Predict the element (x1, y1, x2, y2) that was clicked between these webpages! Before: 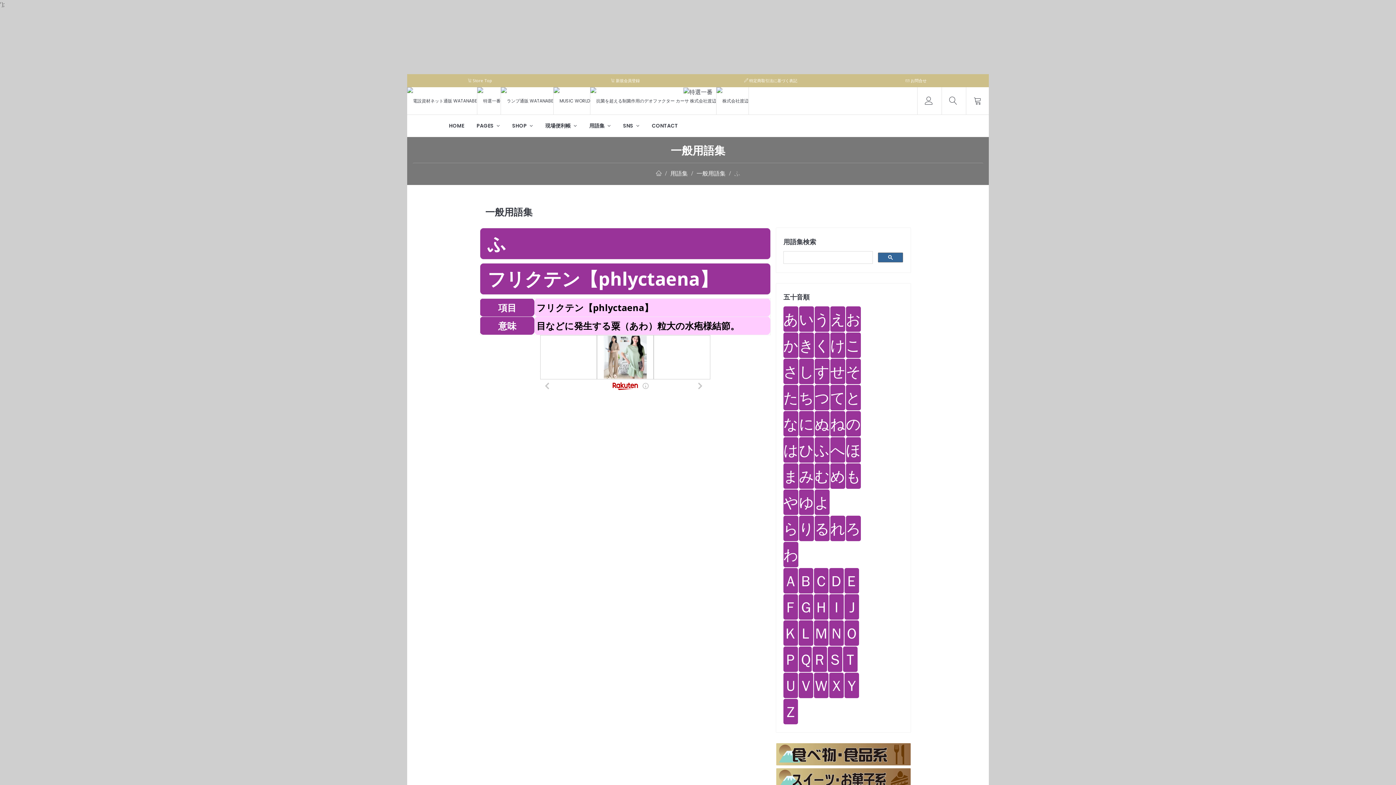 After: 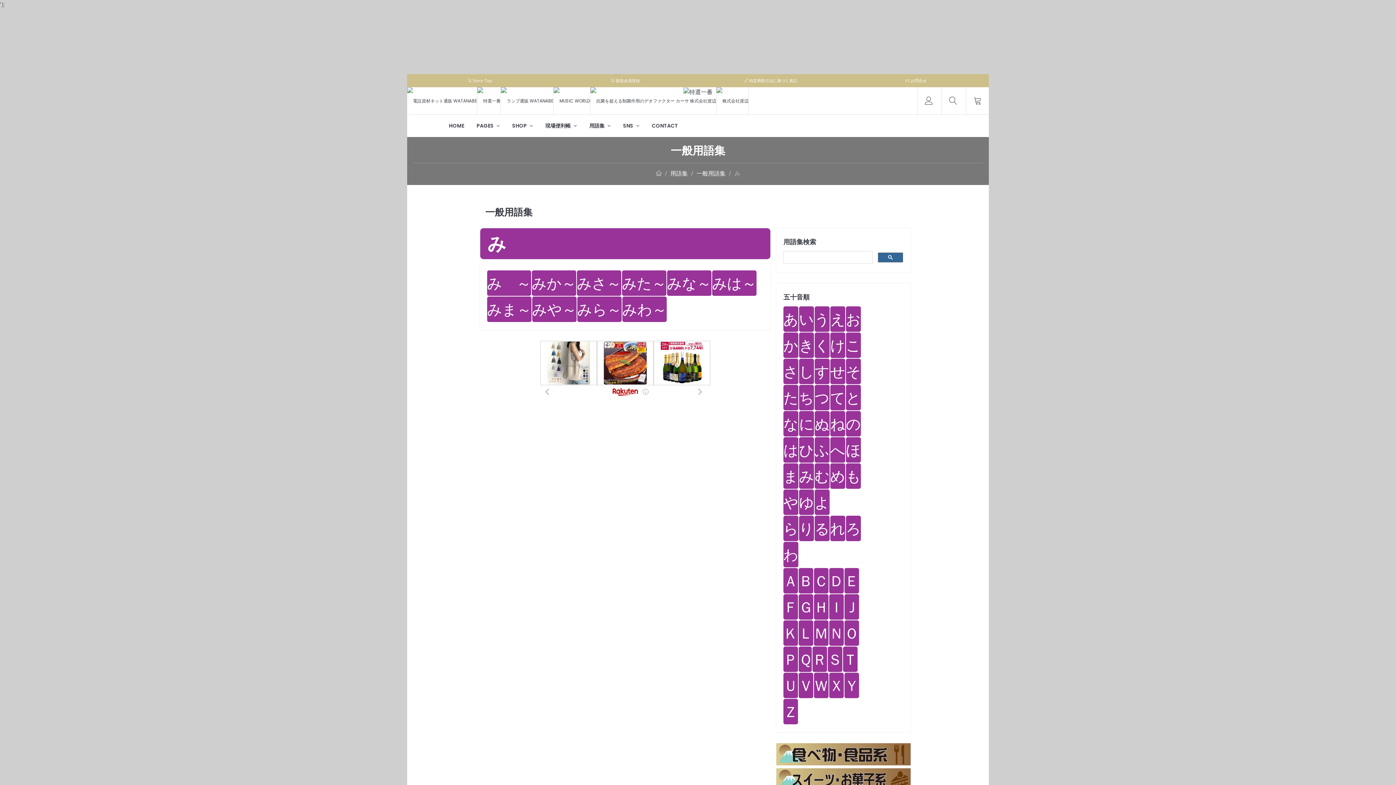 Action: bbox: (799, 463, 814, 489) label: み